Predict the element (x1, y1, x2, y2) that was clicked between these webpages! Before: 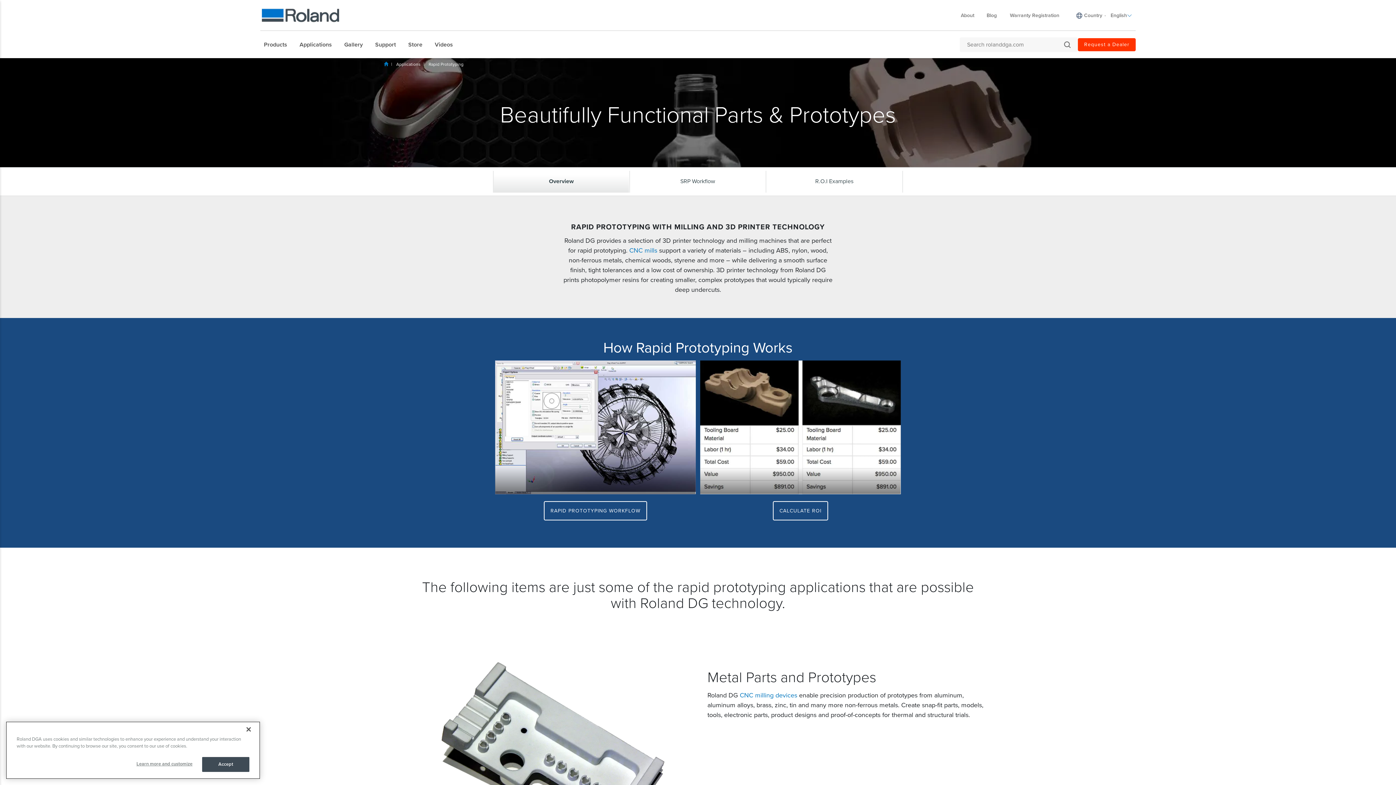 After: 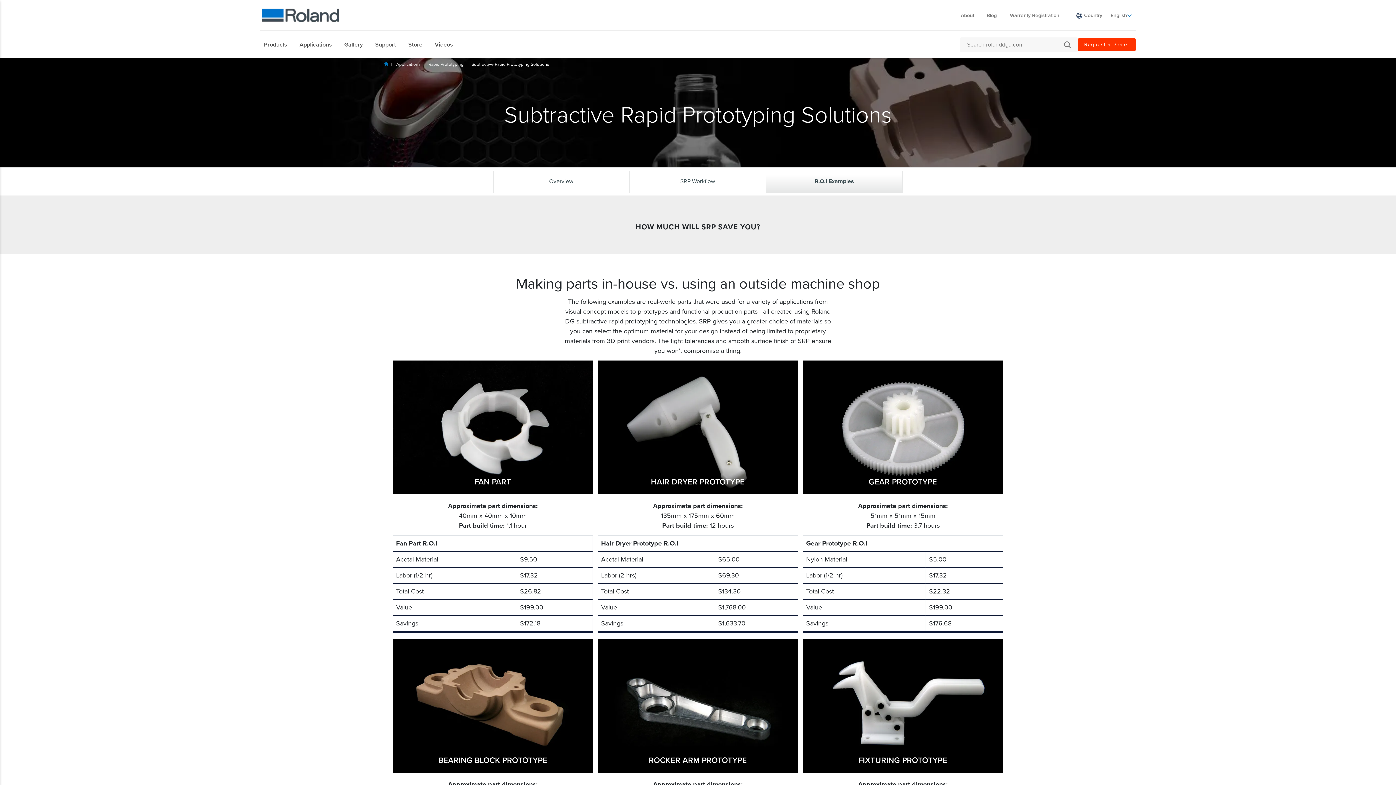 Action: label: R.O.I Examples bbox: (766, 170, 902, 192)